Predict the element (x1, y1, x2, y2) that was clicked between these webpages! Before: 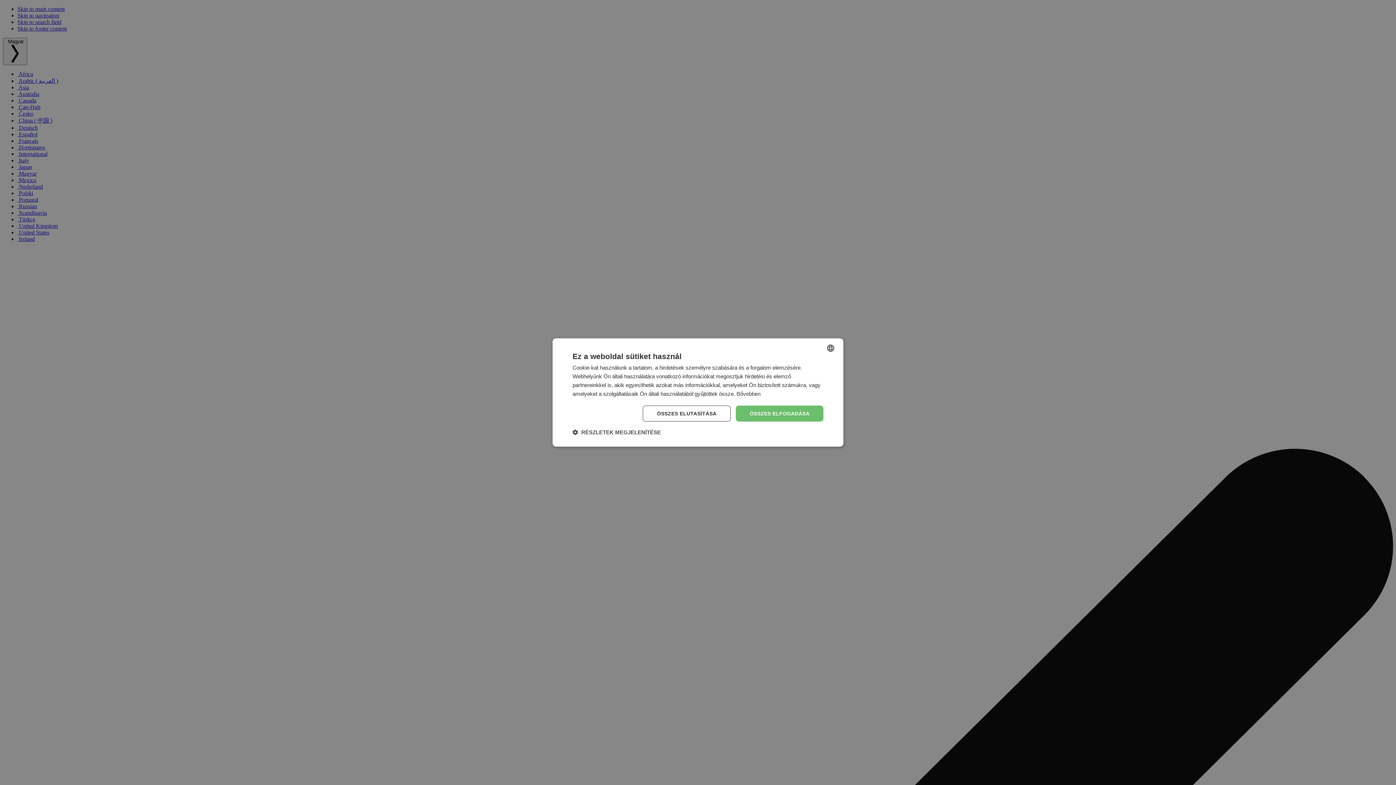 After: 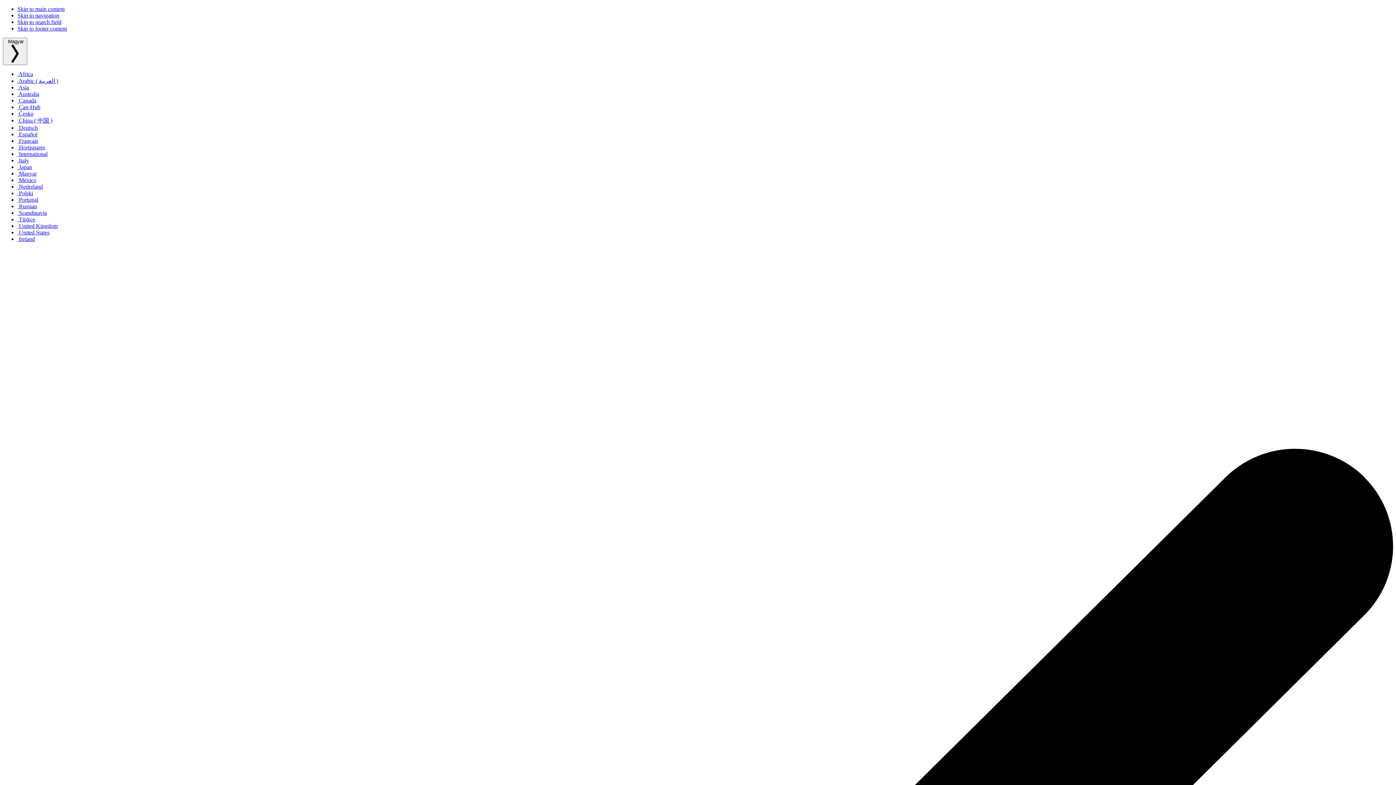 Action: bbox: (642, 405, 730, 421) label: ÖSSZES ELUTASÍTÁSA